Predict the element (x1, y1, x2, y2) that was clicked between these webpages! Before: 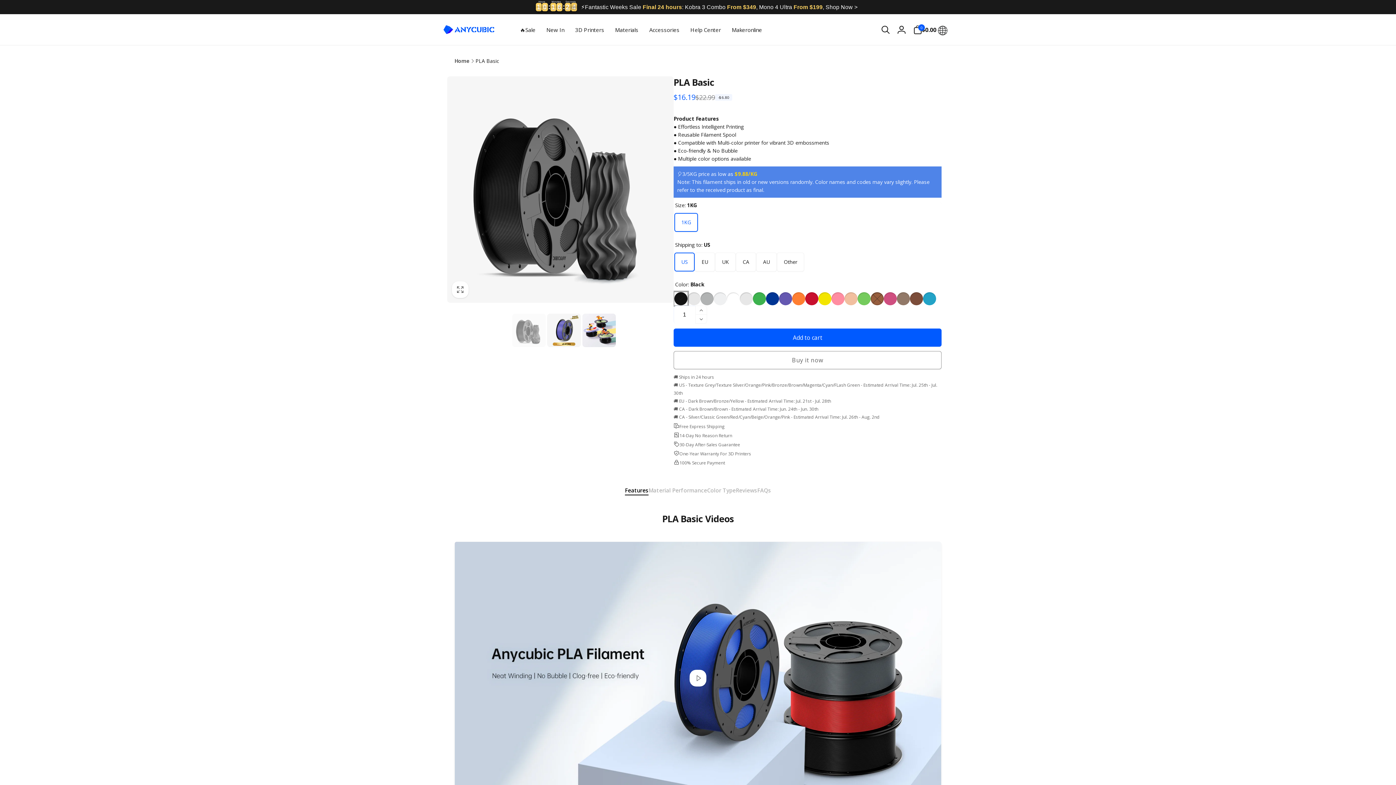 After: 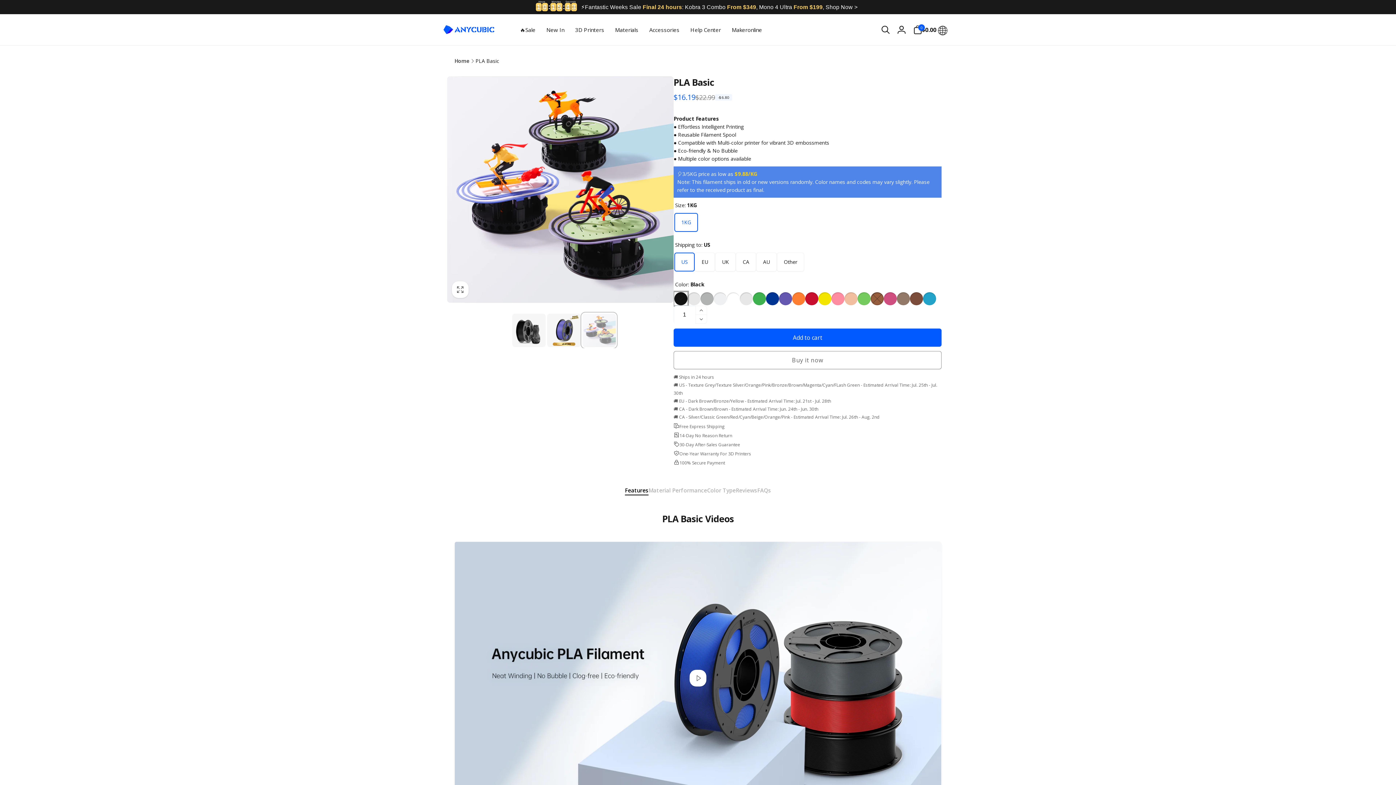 Action: bbox: (582, 313, 615, 347) label: Load image 3 in gallery view